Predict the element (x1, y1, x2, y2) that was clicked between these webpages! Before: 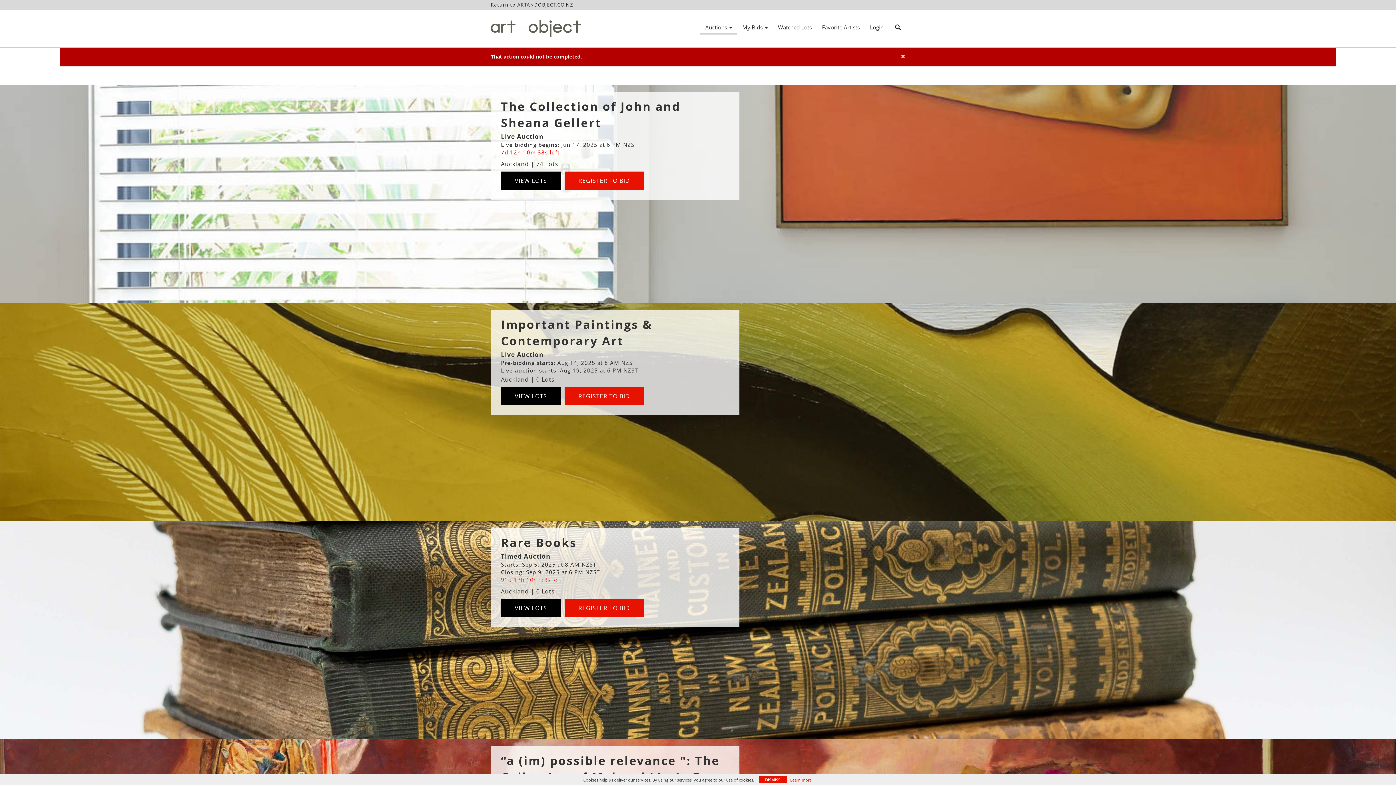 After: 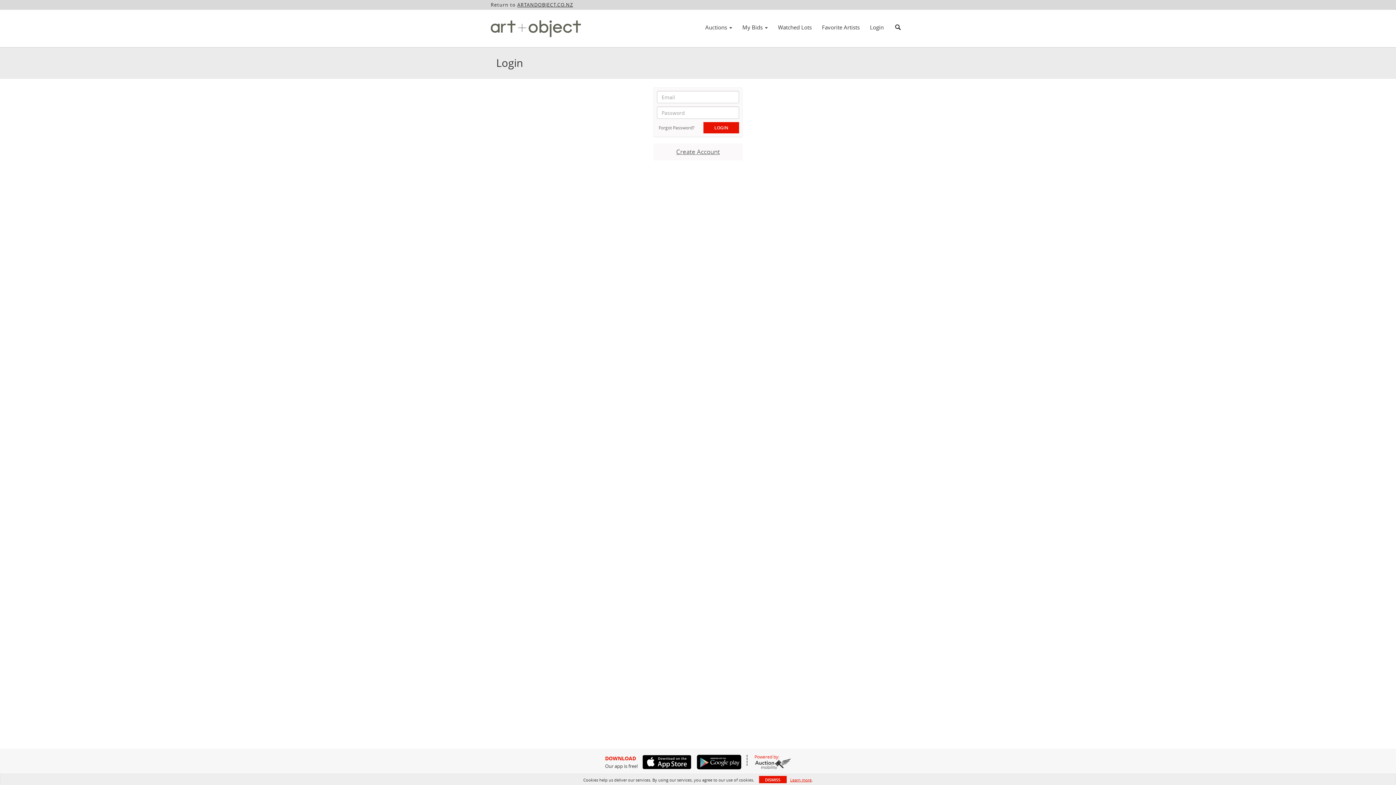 Action: bbox: (865, 21, 889, 33) label: Login